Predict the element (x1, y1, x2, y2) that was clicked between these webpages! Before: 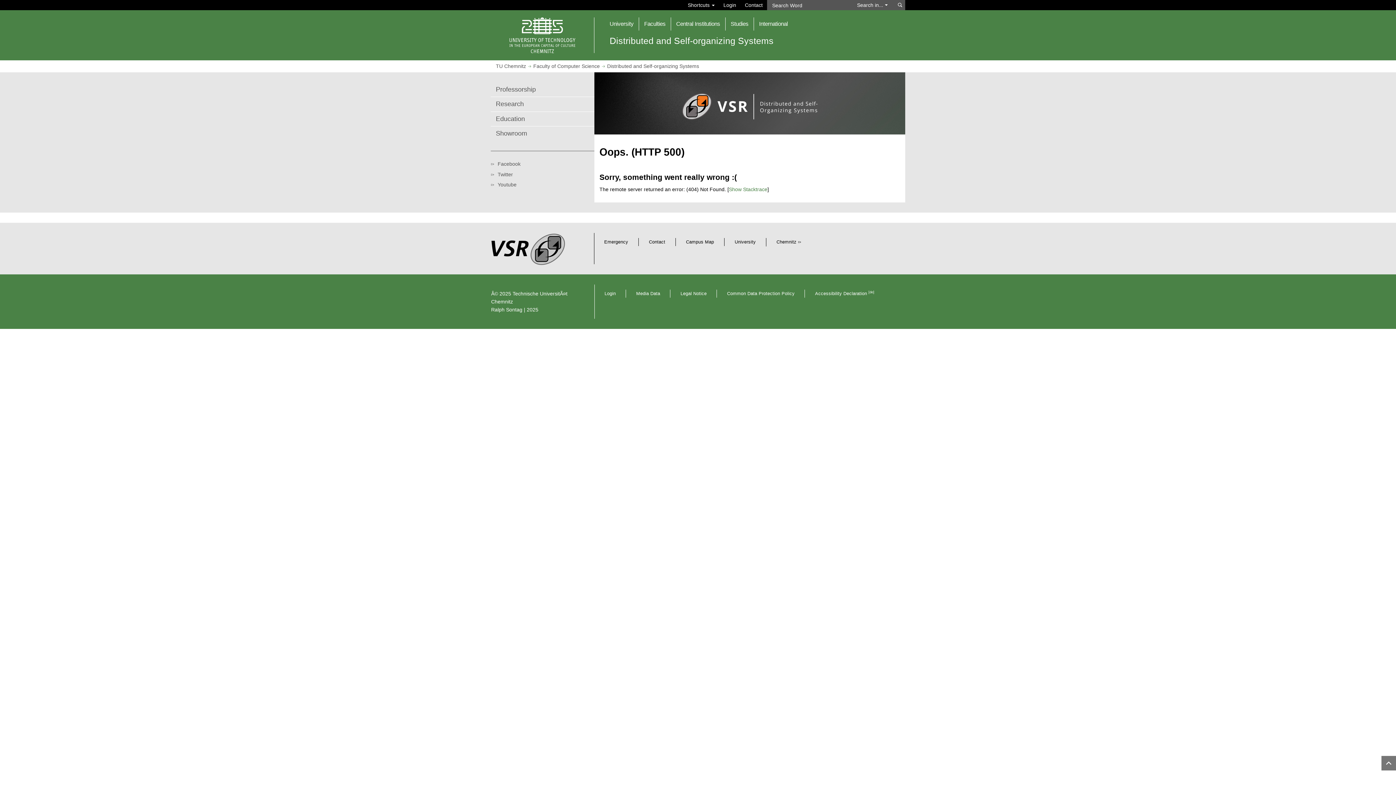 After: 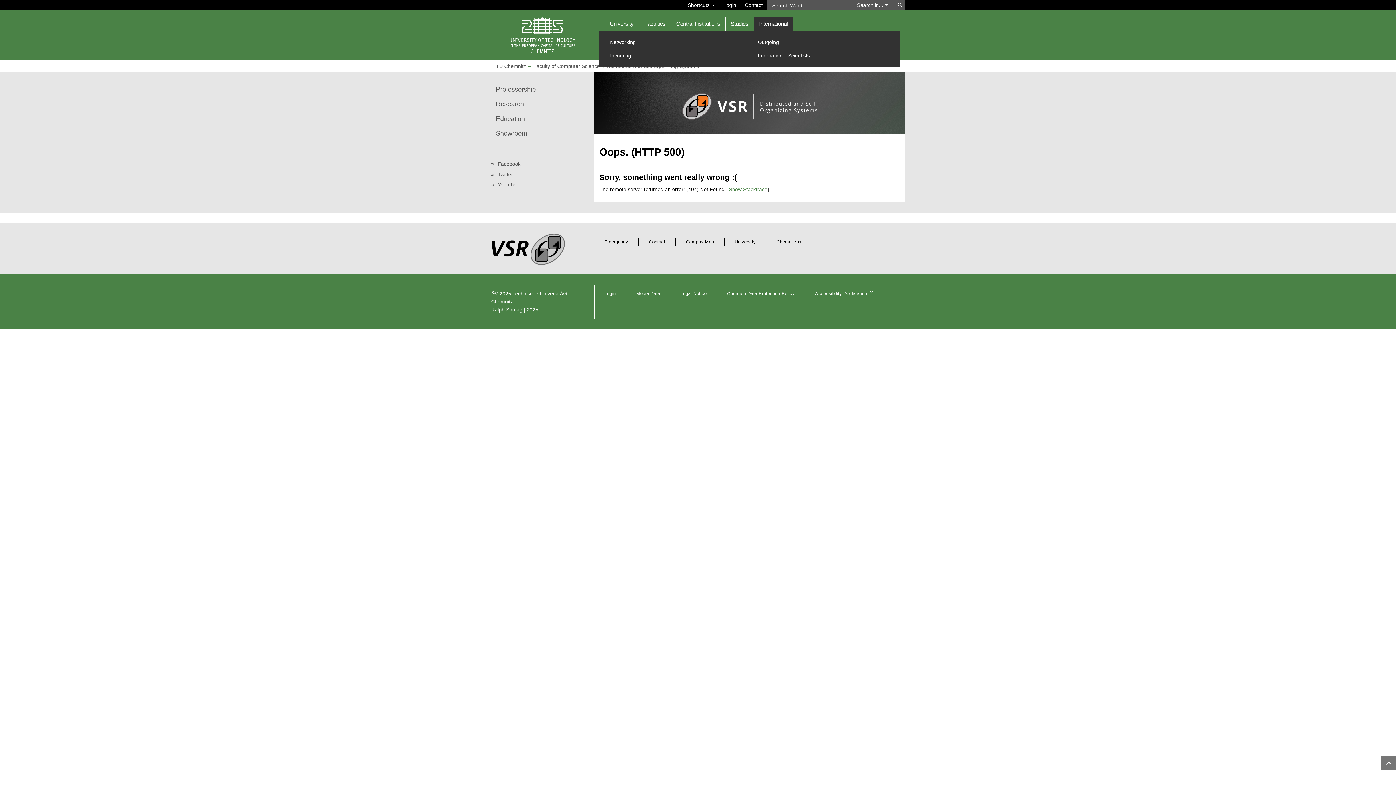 Action: bbox: (753, 17, 793, 30) label: International